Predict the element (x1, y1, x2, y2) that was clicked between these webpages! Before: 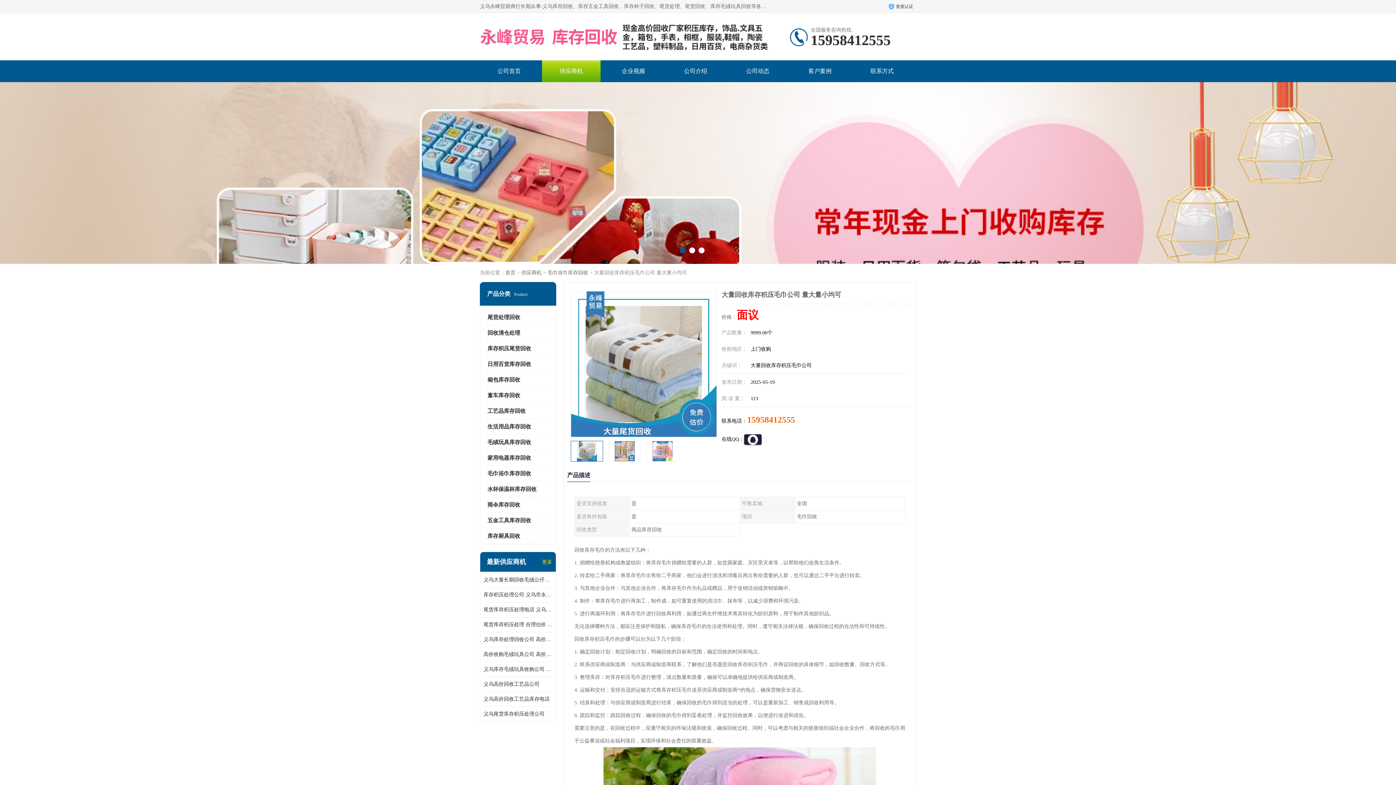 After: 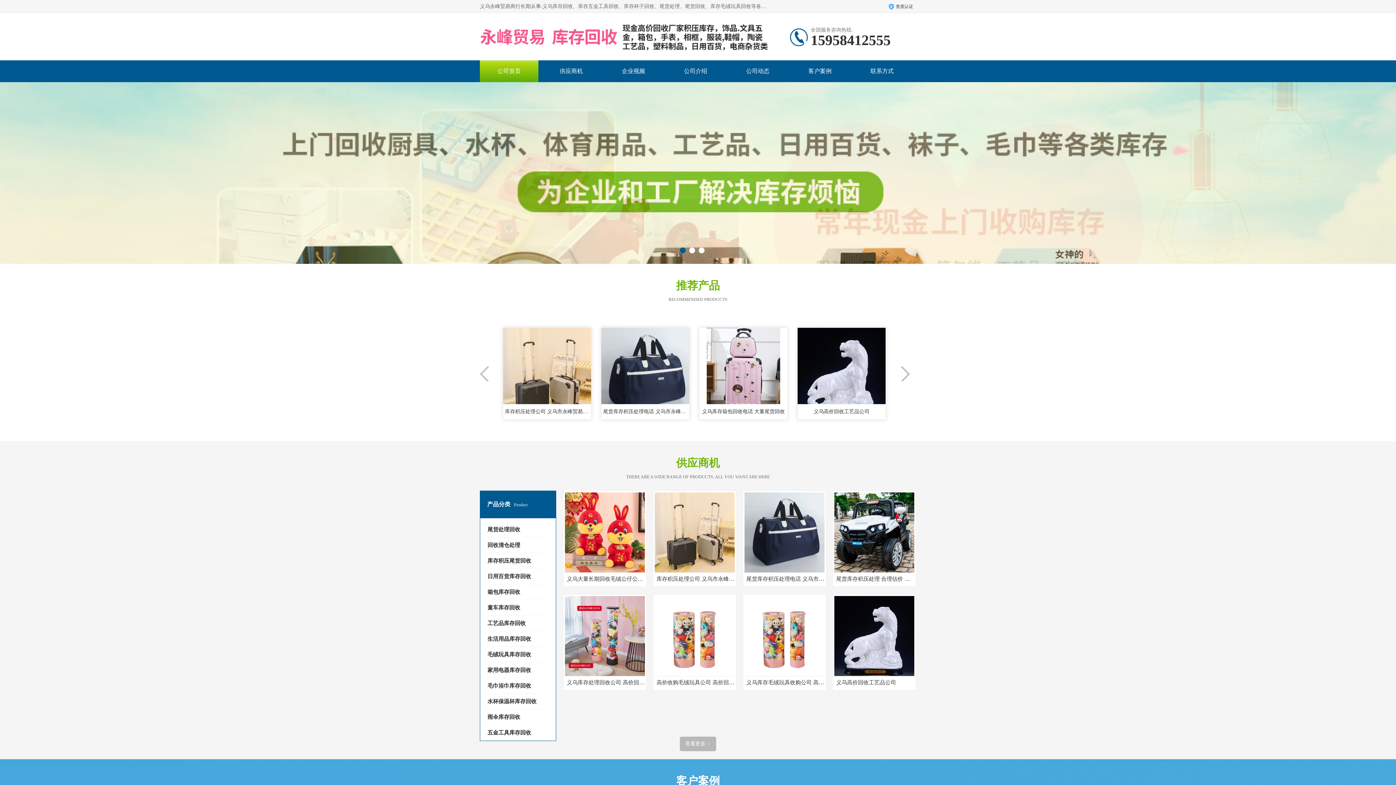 Action: bbox: (480, 20, 770, 53)